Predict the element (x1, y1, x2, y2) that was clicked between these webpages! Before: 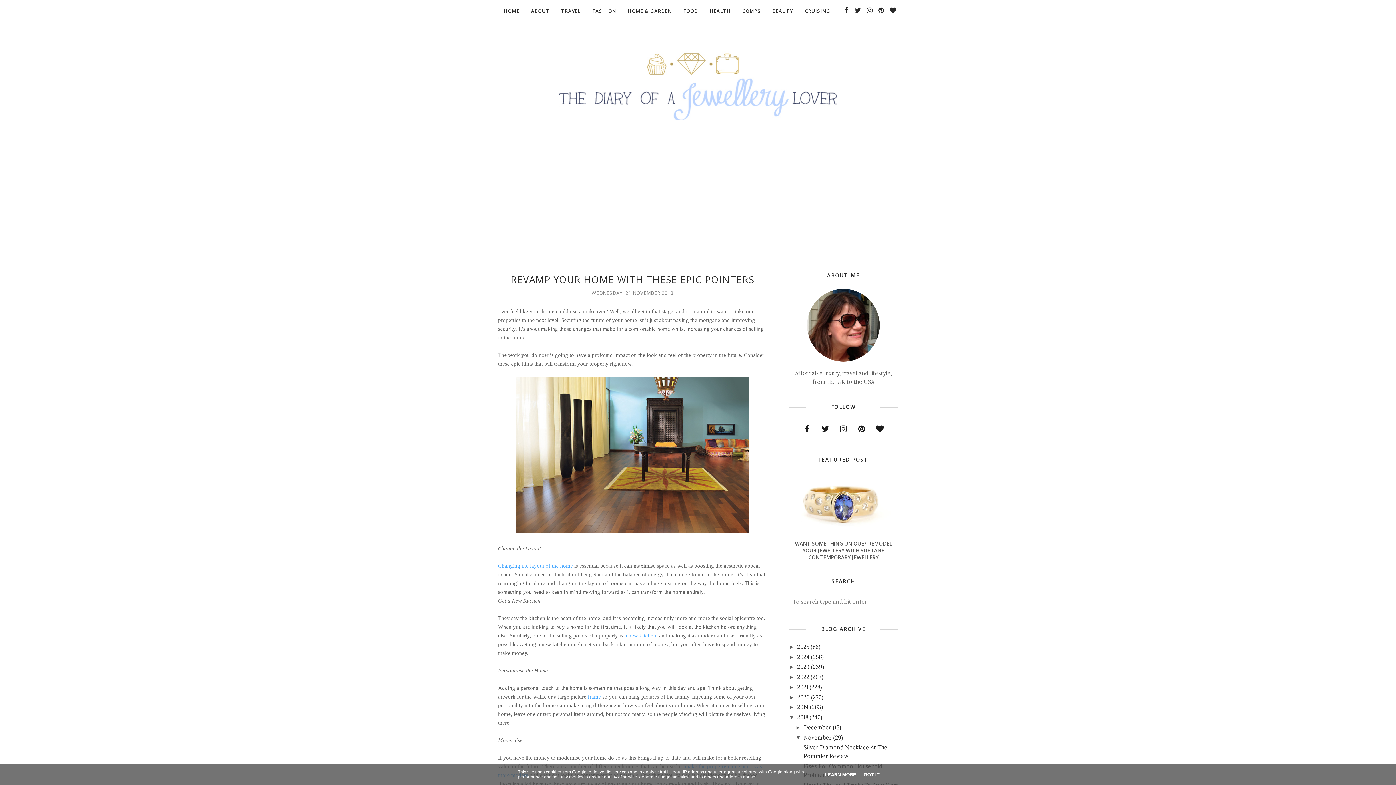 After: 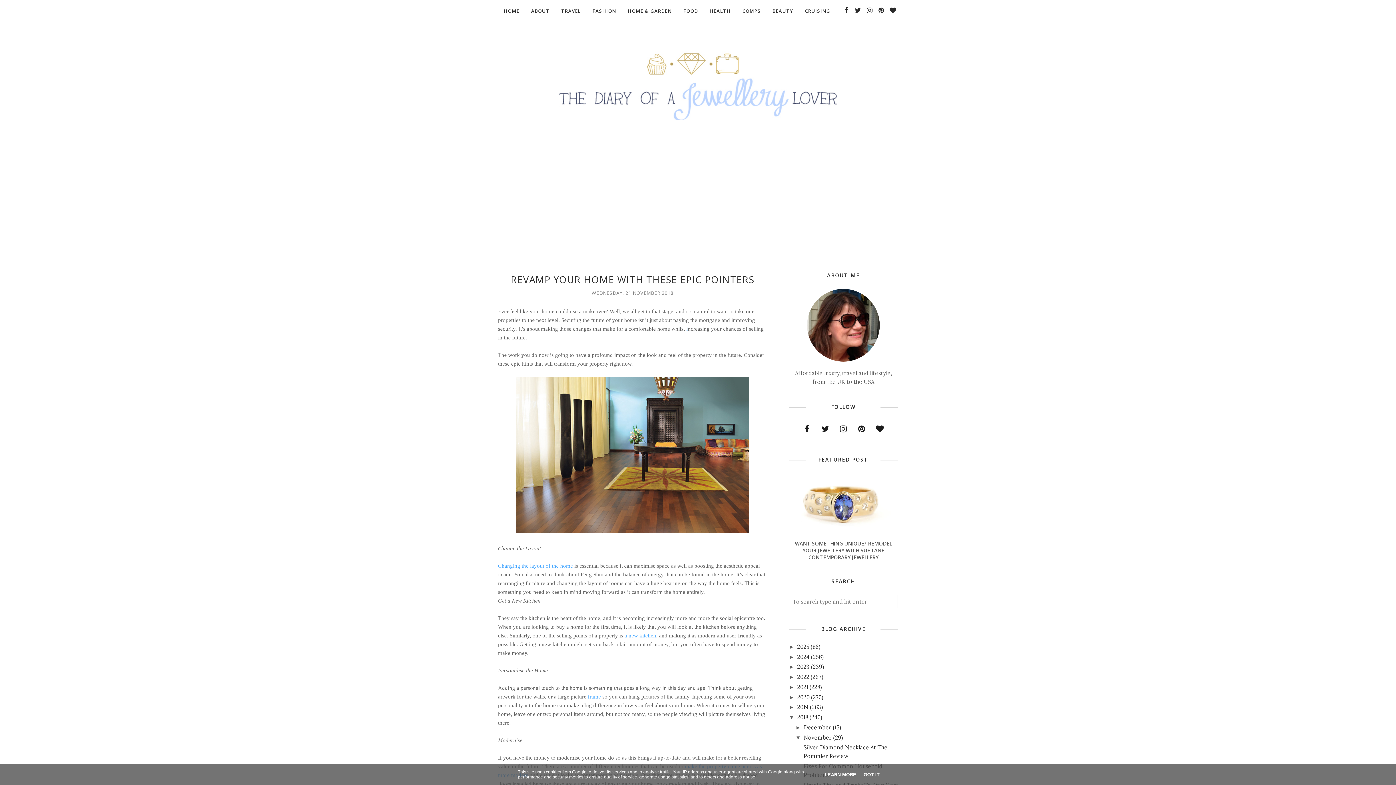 Action: label: LEARN MORE bbox: (822, 772, 858, 777)